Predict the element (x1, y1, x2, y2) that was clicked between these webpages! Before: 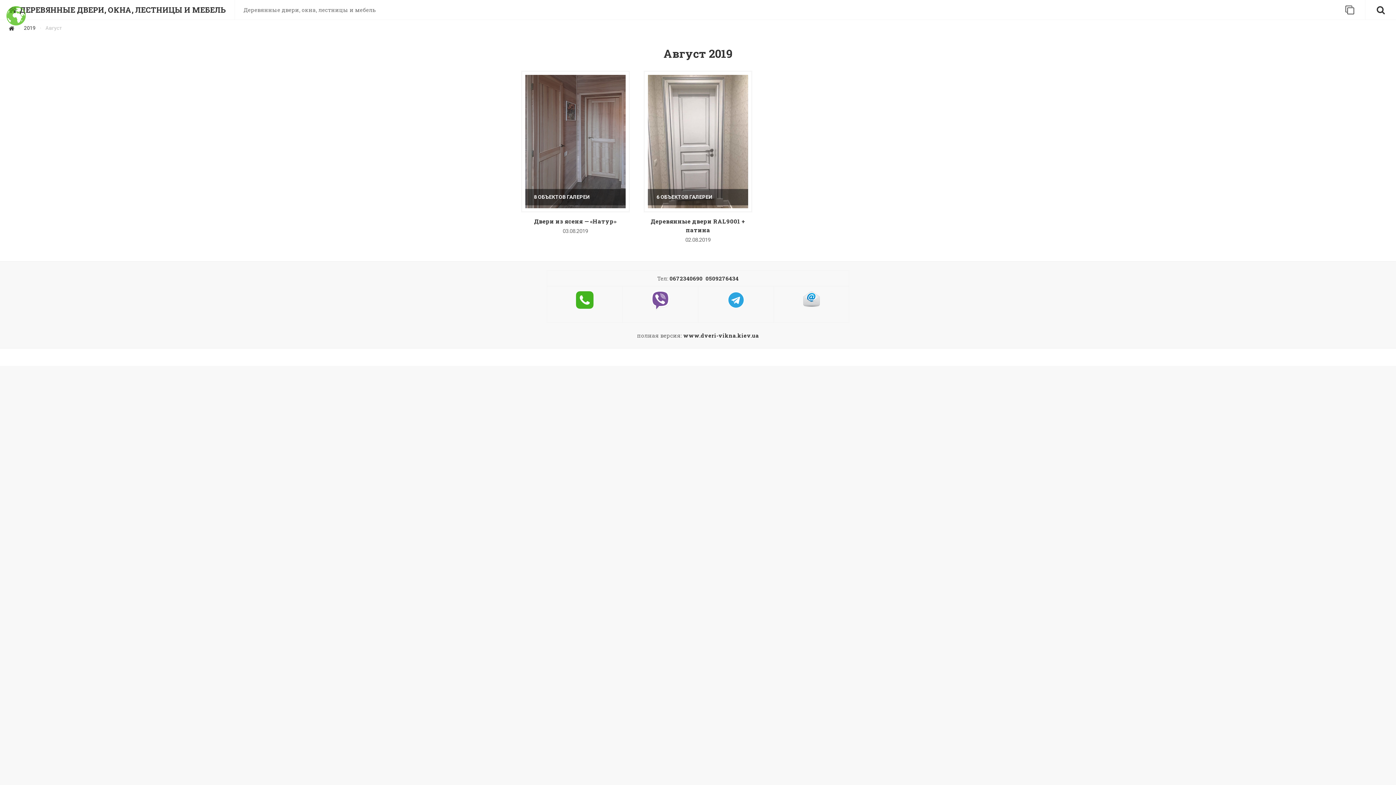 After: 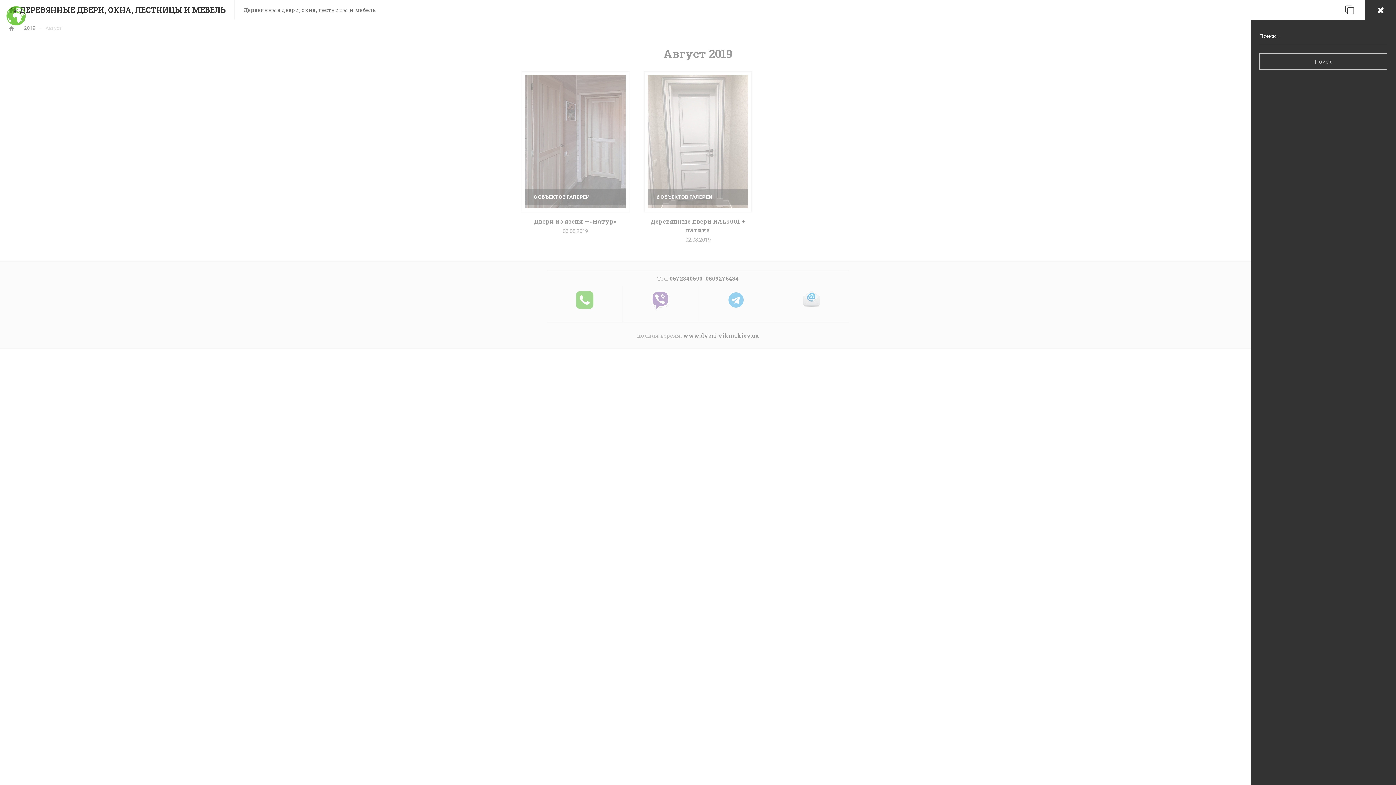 Action: bbox: (1365, 0, 1396, 19) label: Поиск